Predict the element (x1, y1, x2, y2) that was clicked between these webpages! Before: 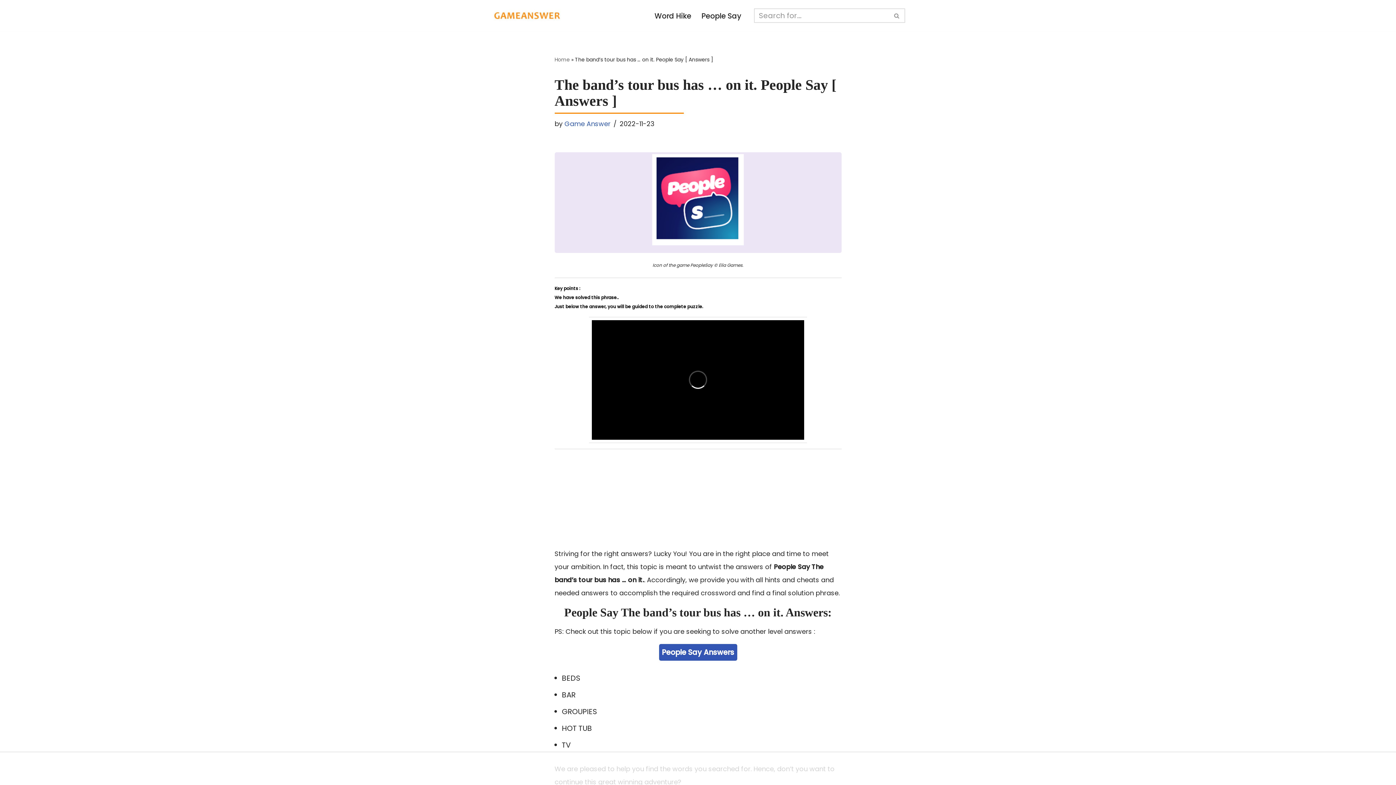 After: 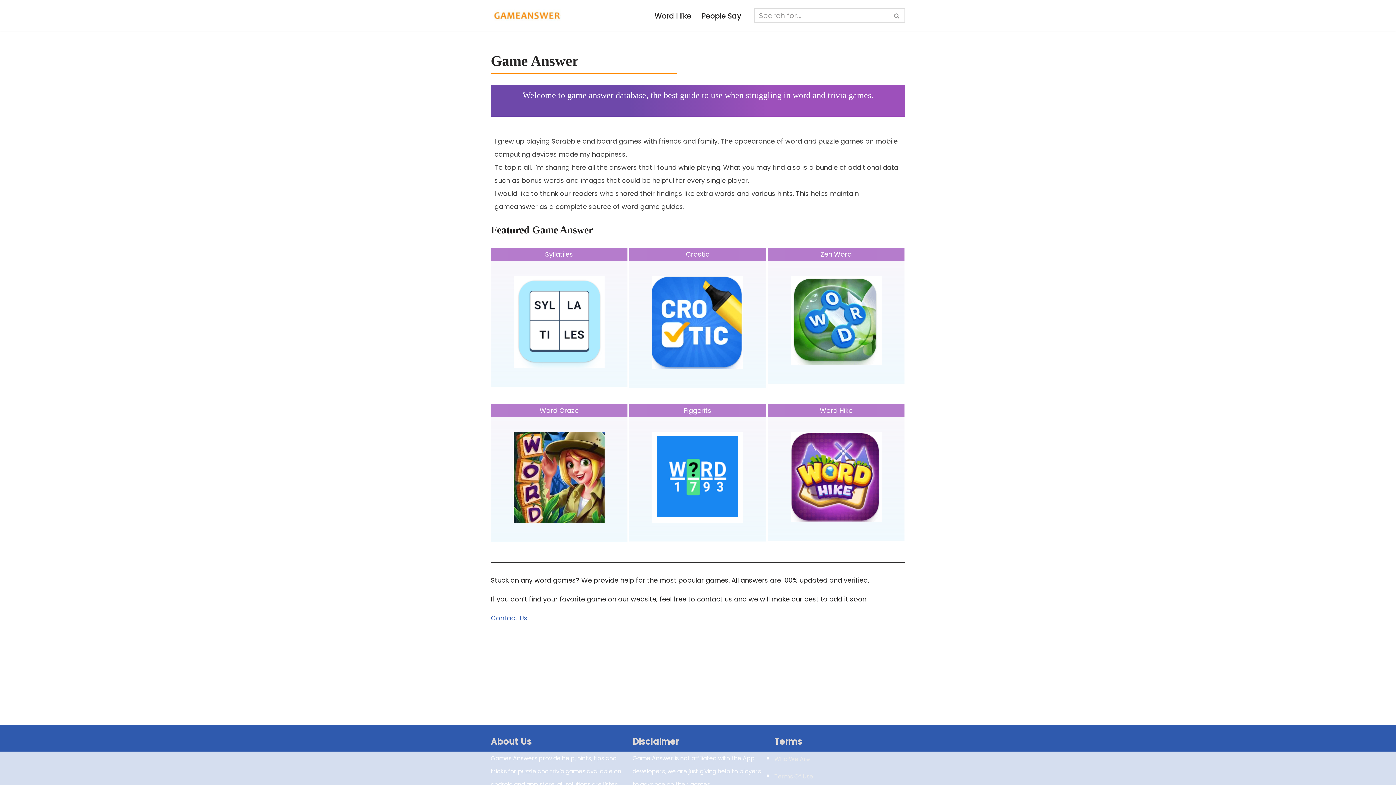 Action: bbox: (554, 56, 570, 63) label: Home